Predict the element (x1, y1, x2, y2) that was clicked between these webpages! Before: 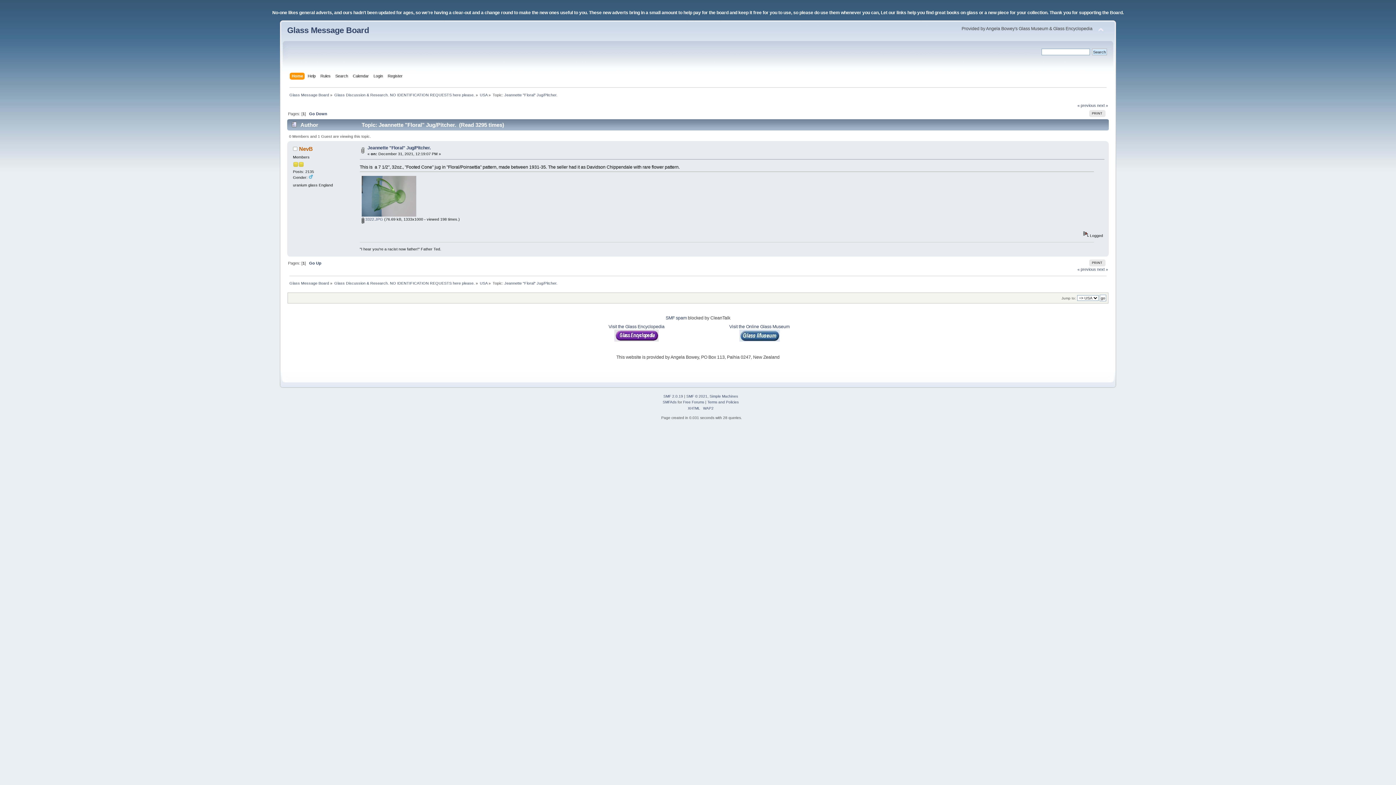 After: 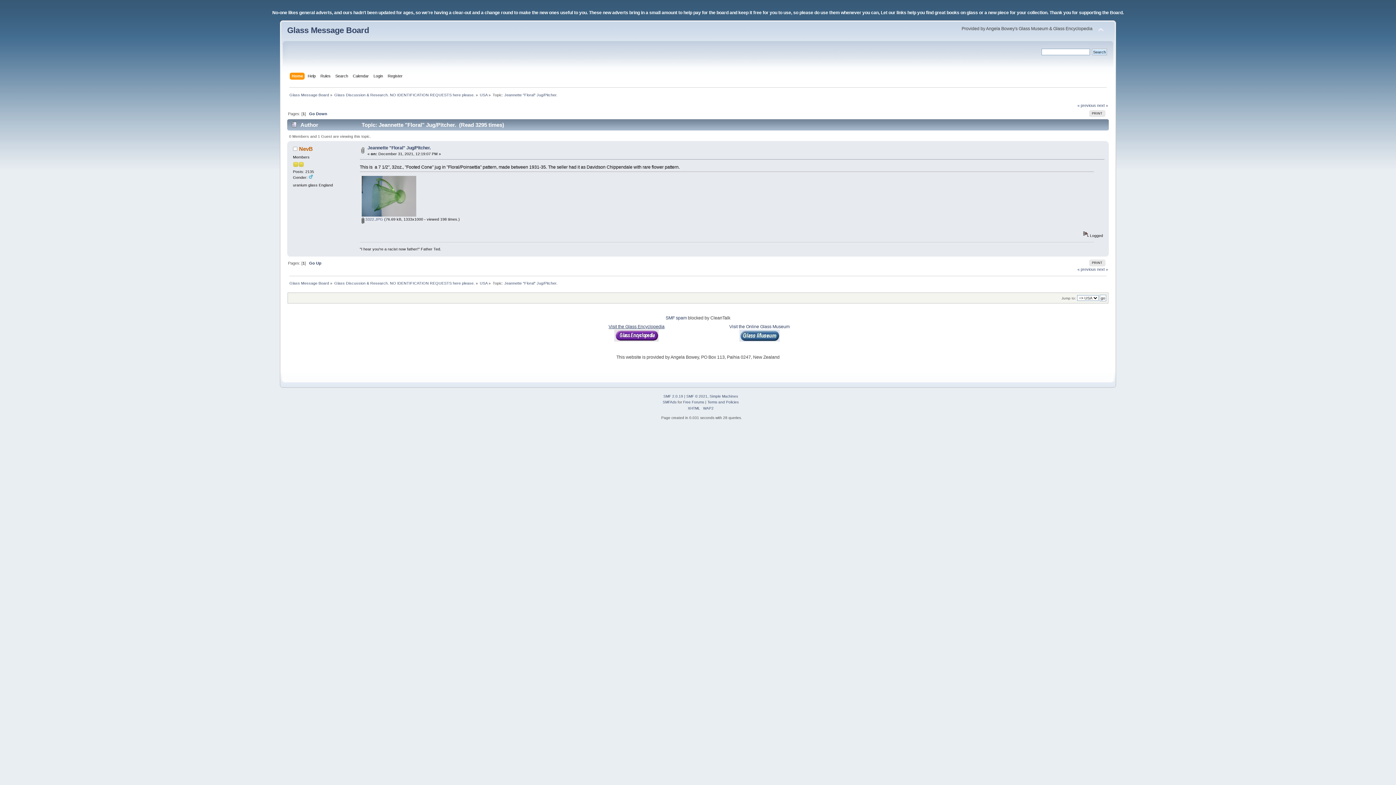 Action: bbox: (608, 324, 664, 342) label: Visit the Glass Encyclopedia
